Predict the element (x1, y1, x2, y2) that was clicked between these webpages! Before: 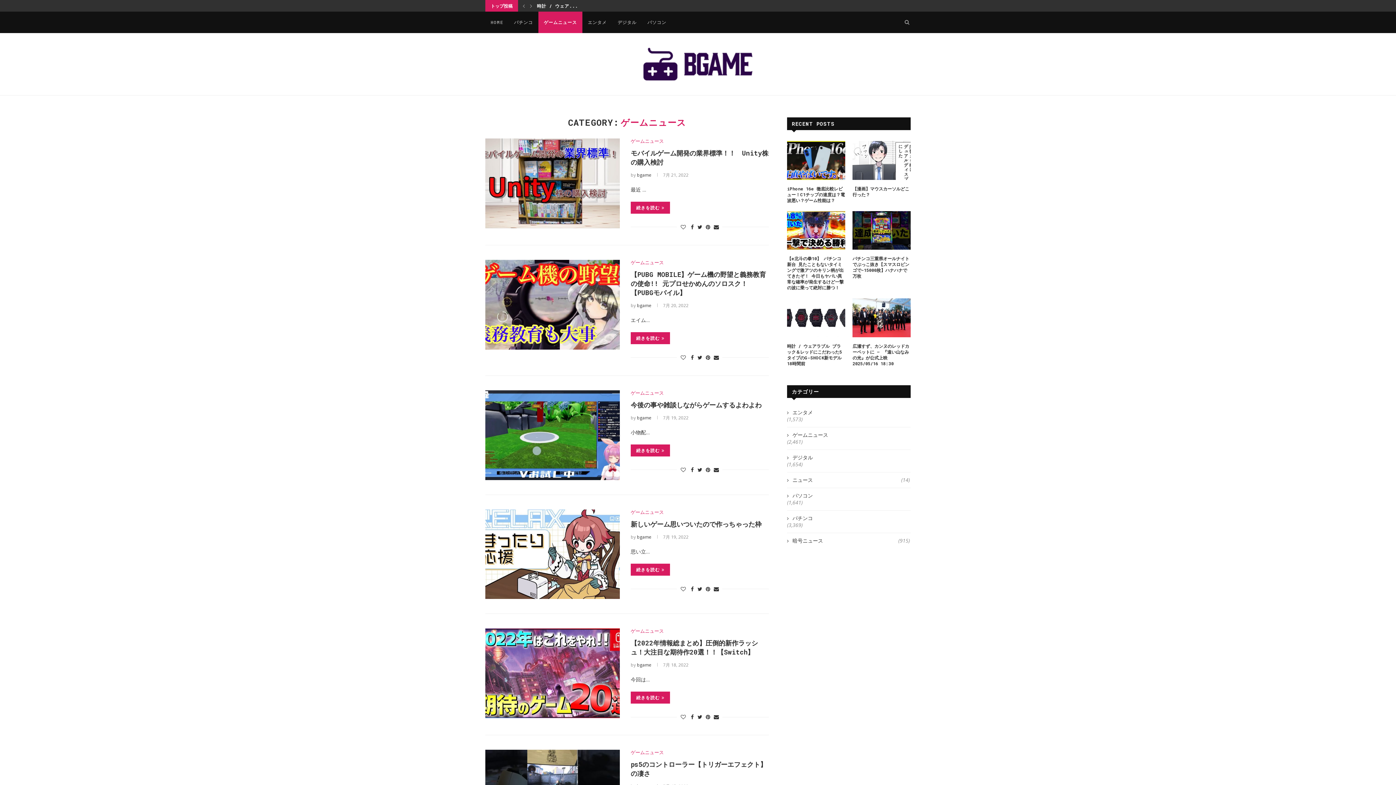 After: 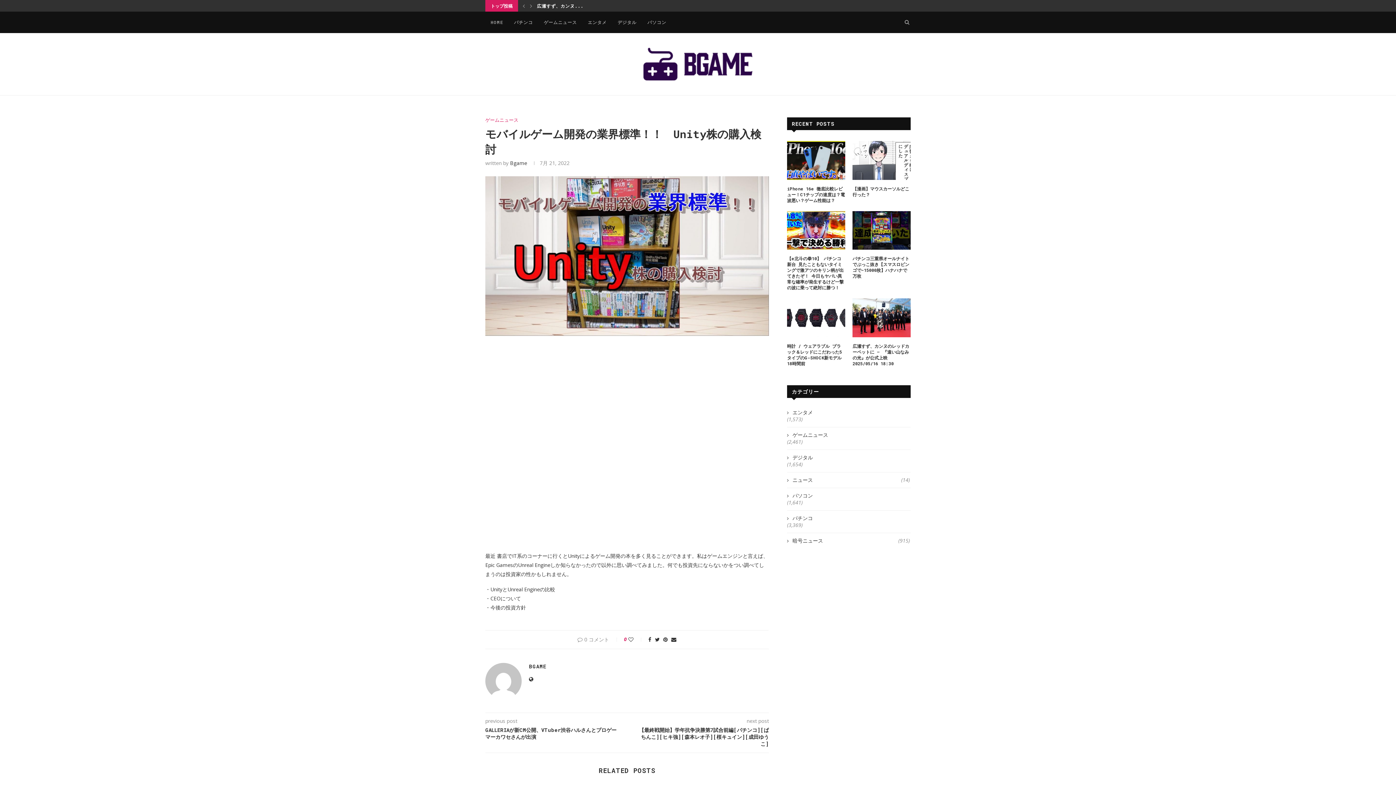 Action: bbox: (485, 138, 620, 228)